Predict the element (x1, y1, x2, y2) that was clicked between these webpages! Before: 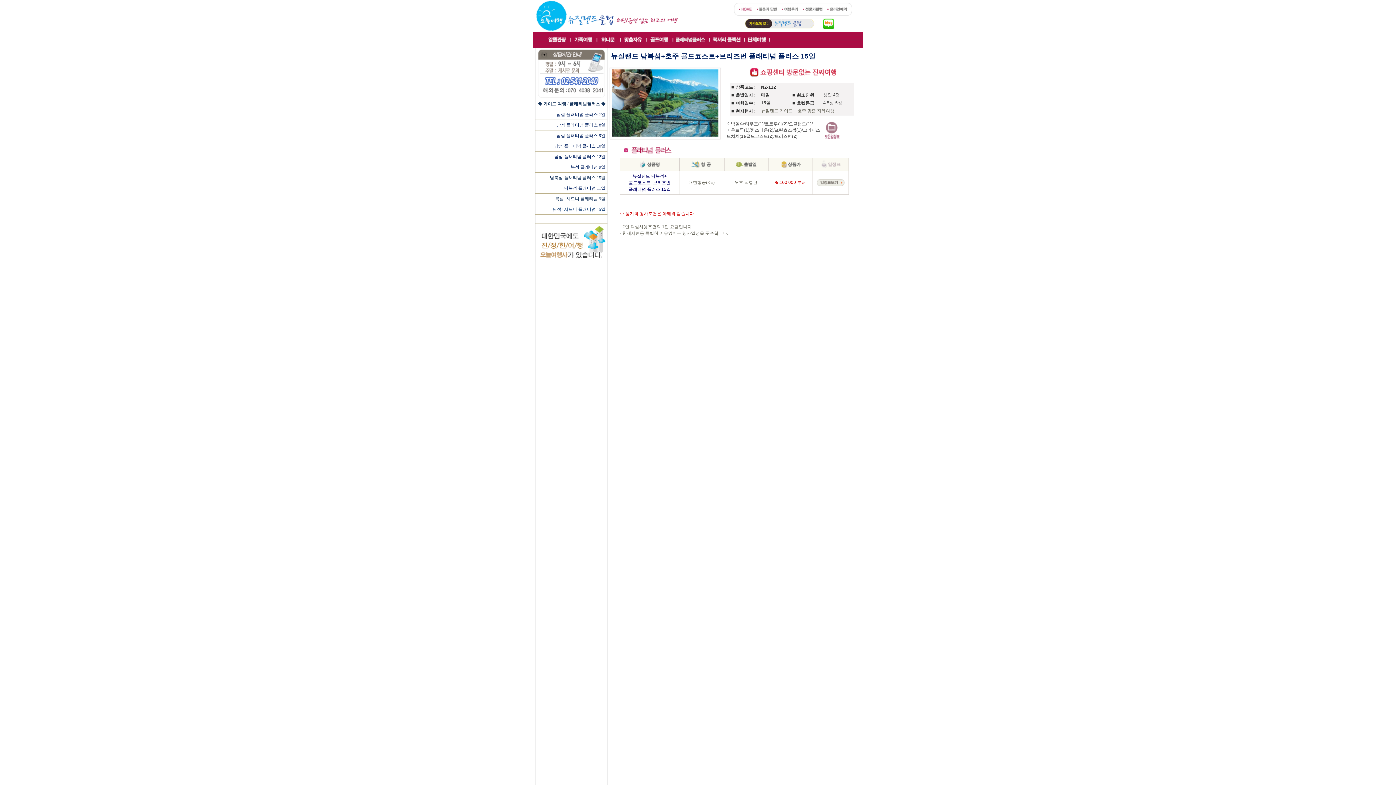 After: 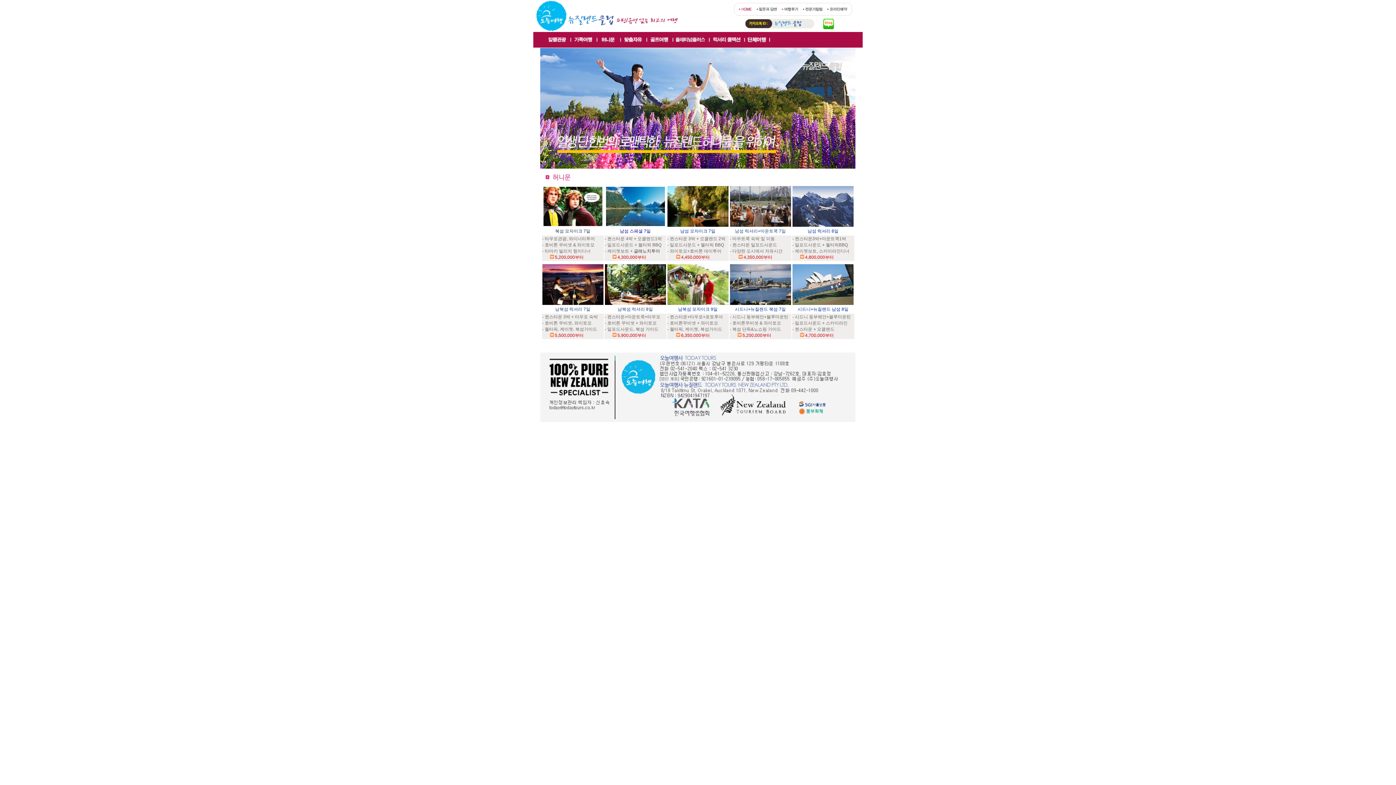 Action: bbox: (598, 40, 617, 45) label:  